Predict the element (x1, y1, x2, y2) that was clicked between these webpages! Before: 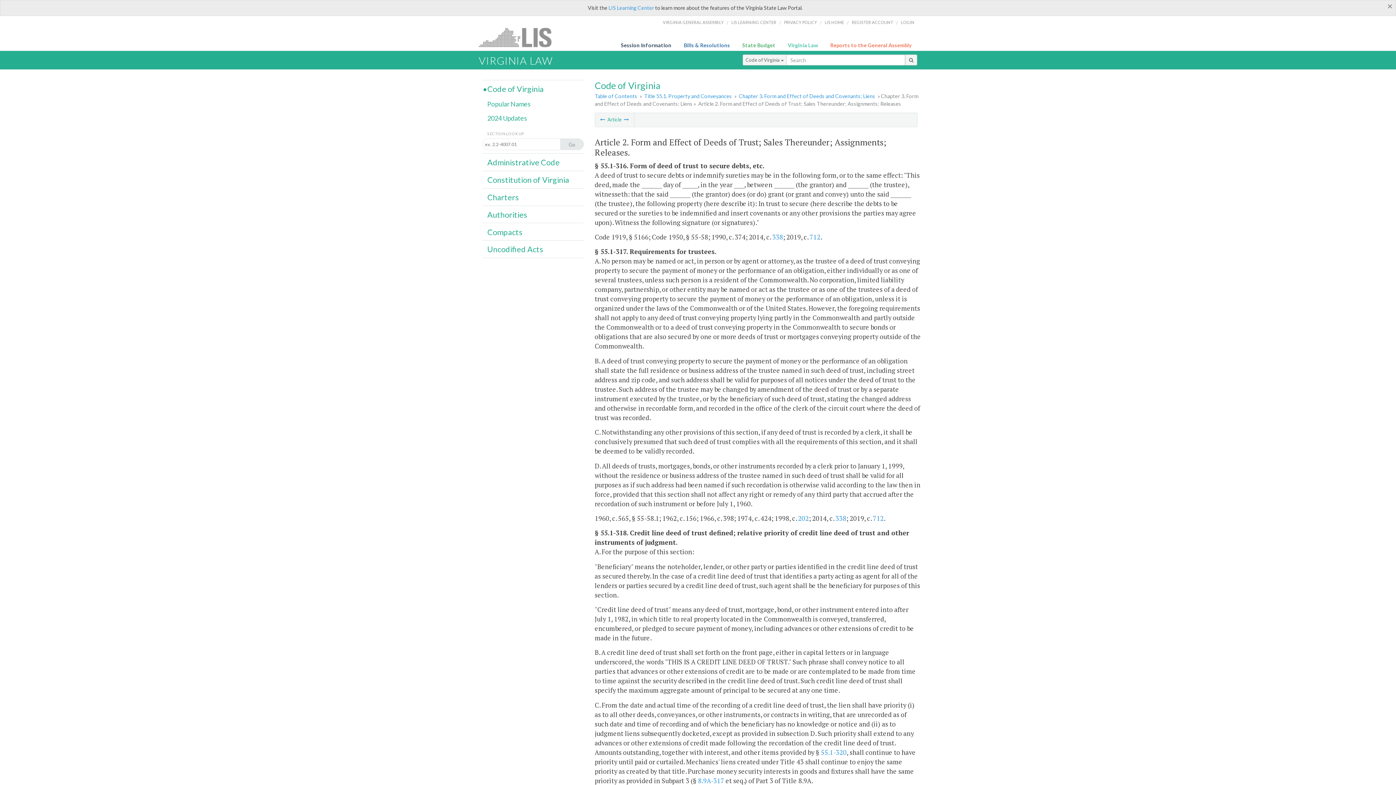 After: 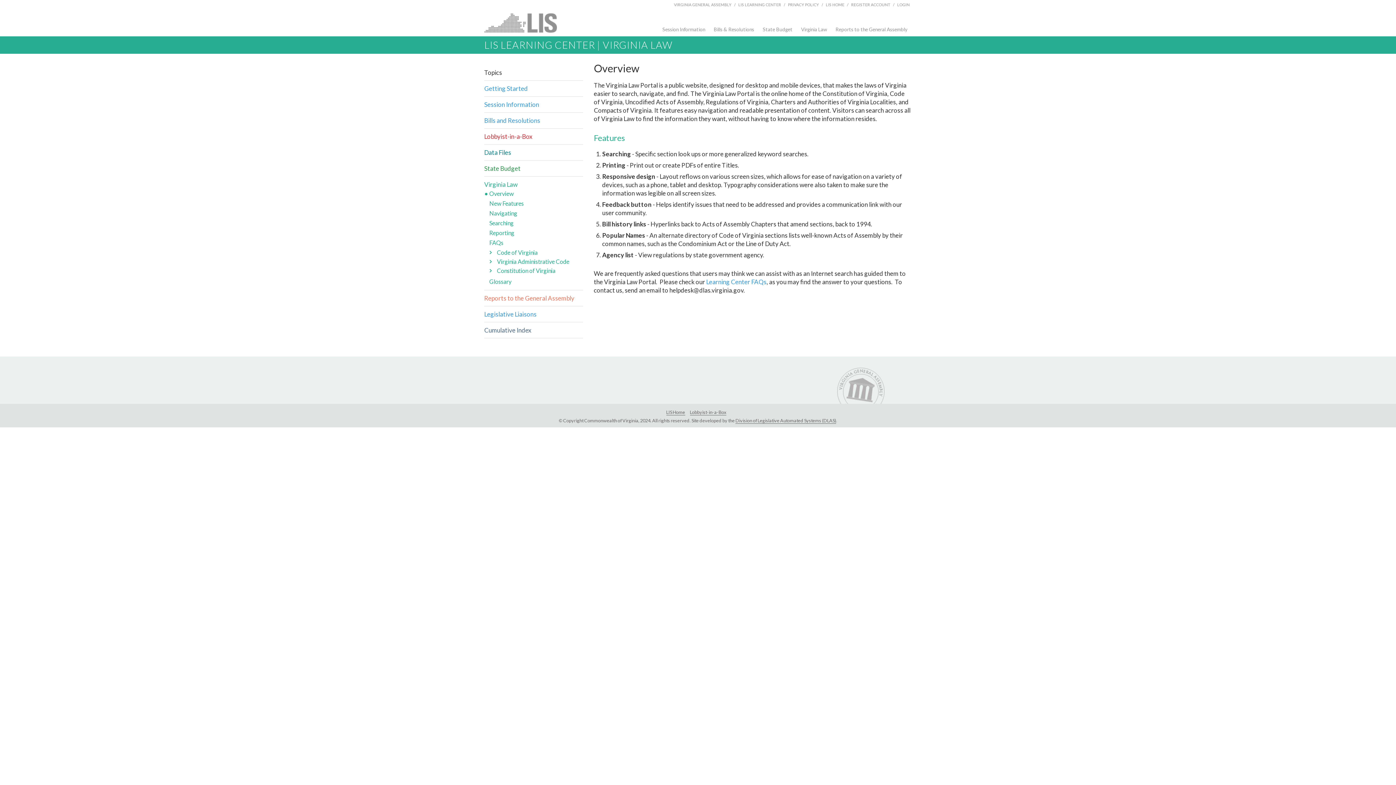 Action: bbox: (608, 4, 654, 10) label: LIS Learning Center